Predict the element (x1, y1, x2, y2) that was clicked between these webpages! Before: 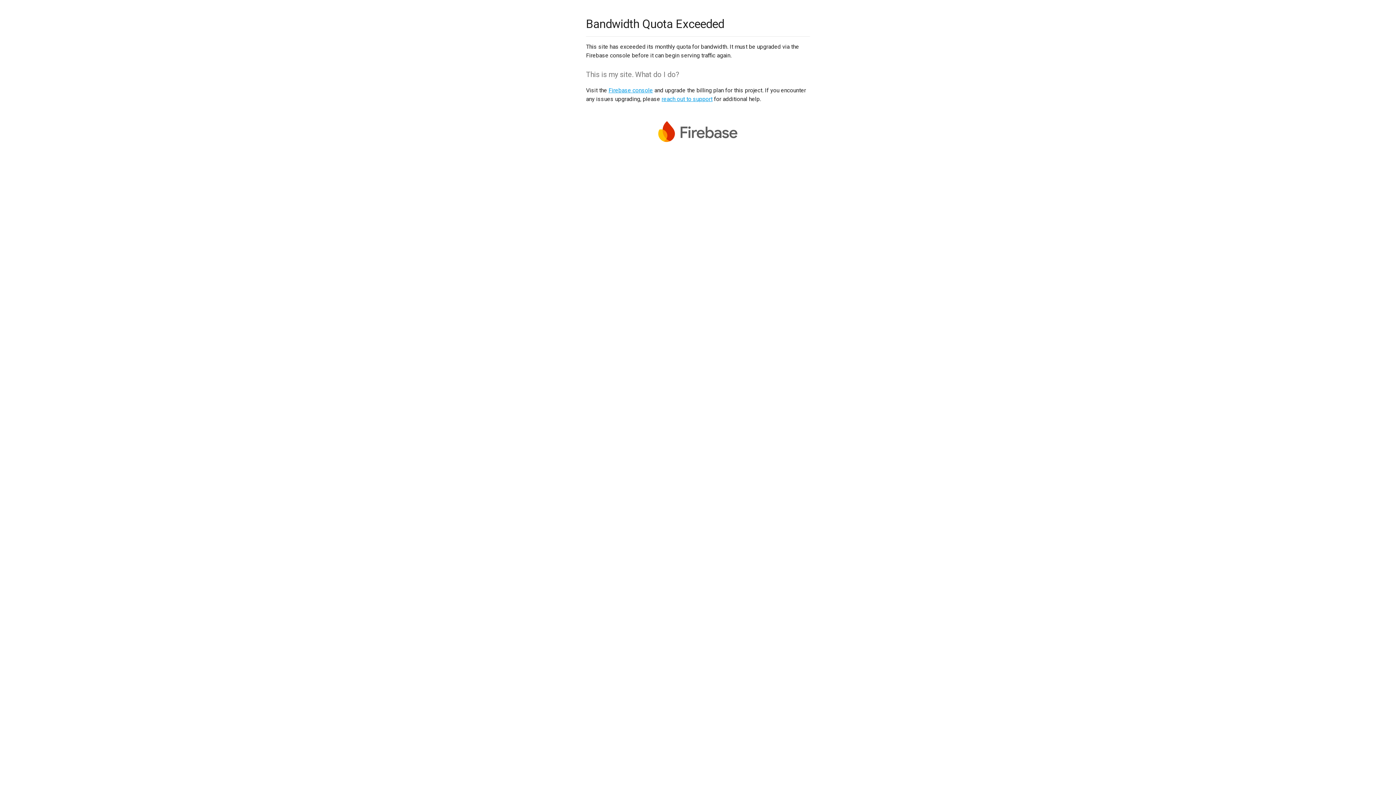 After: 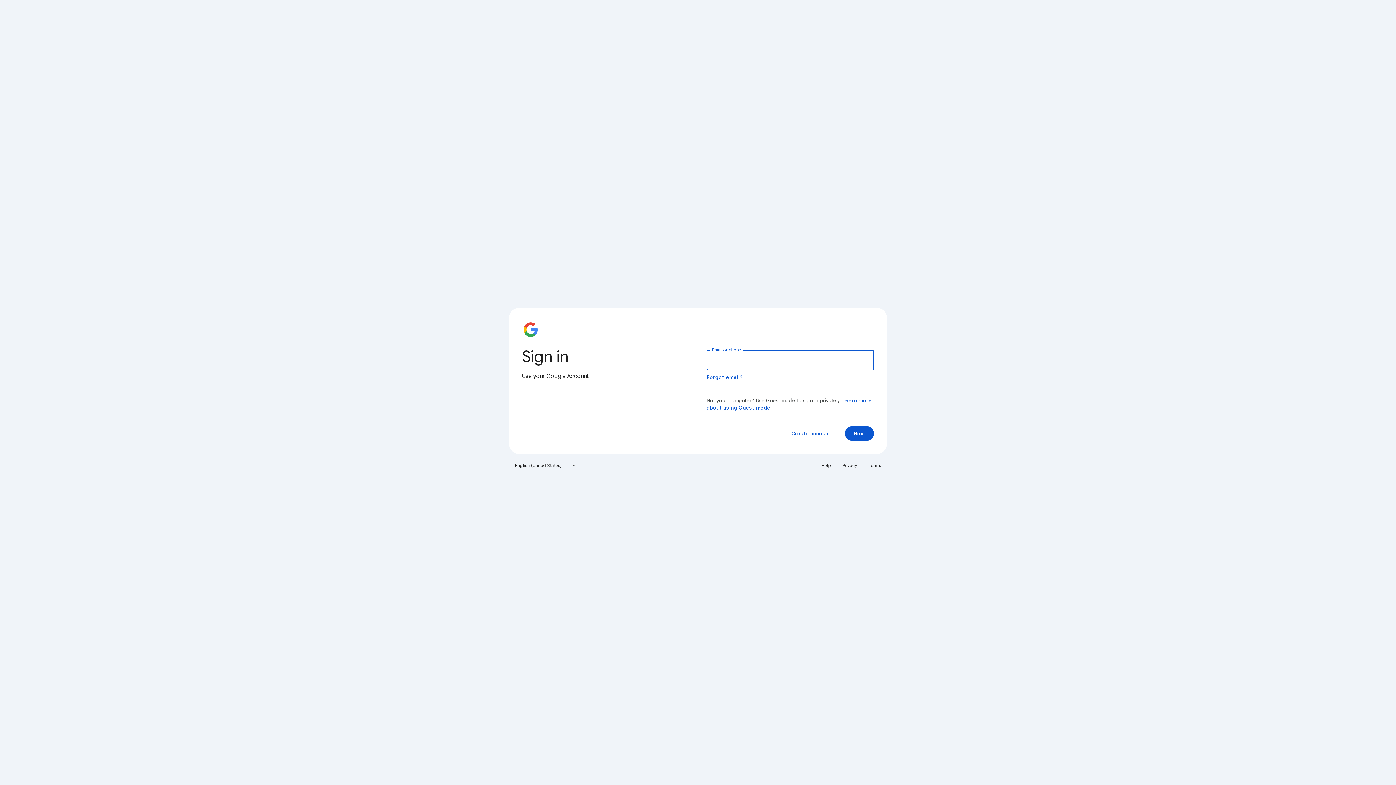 Action: label: Firebase console bbox: (608, 86, 653, 93)